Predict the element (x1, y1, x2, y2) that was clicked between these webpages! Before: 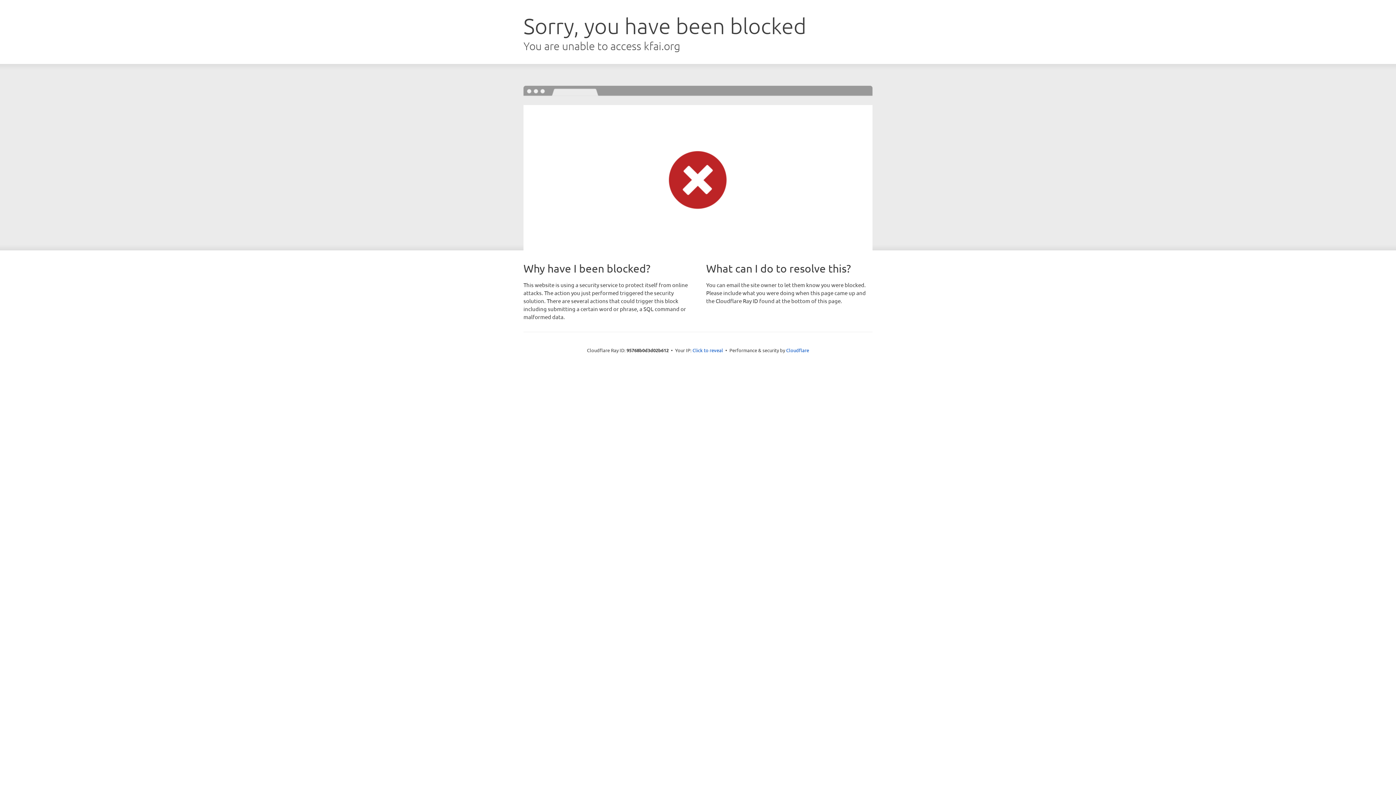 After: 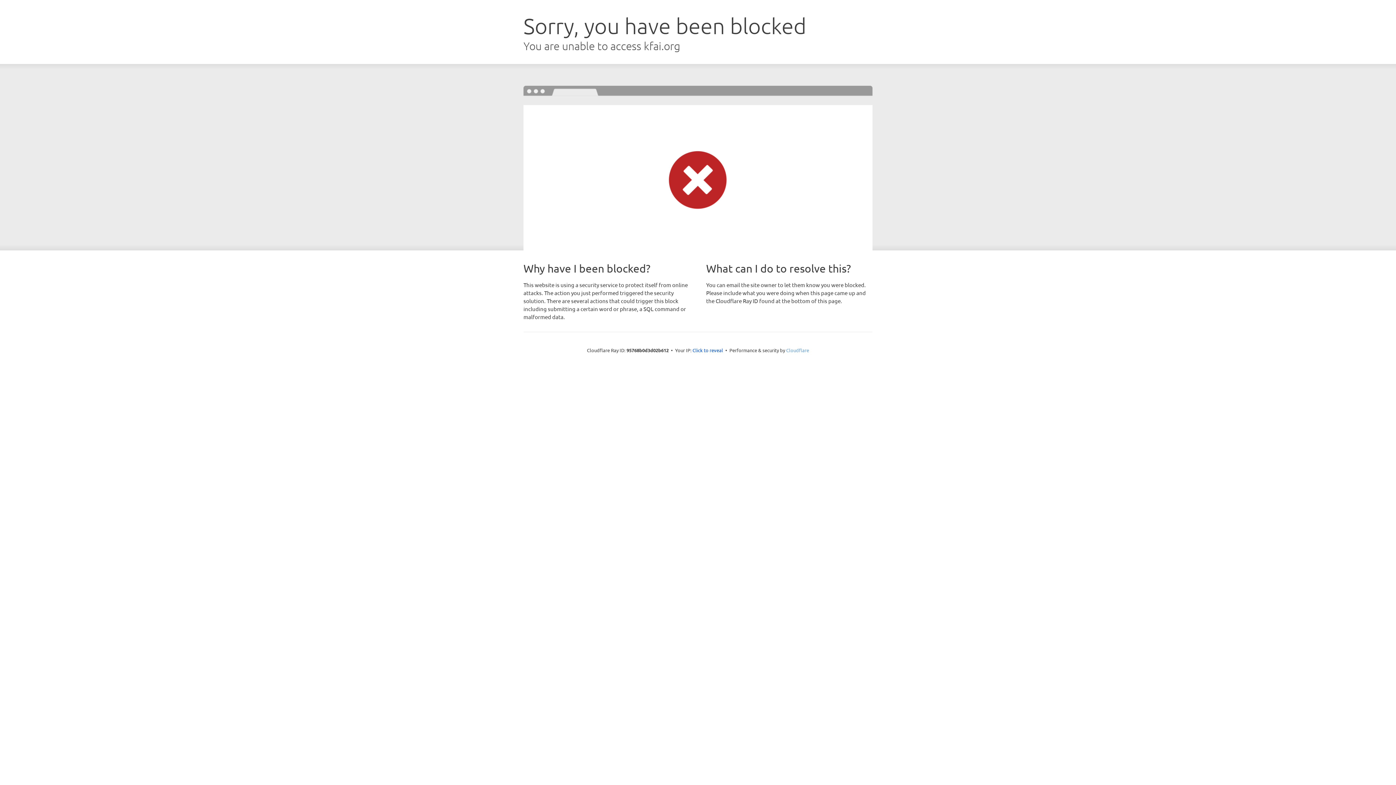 Action: label: Cloudflare bbox: (786, 347, 809, 353)